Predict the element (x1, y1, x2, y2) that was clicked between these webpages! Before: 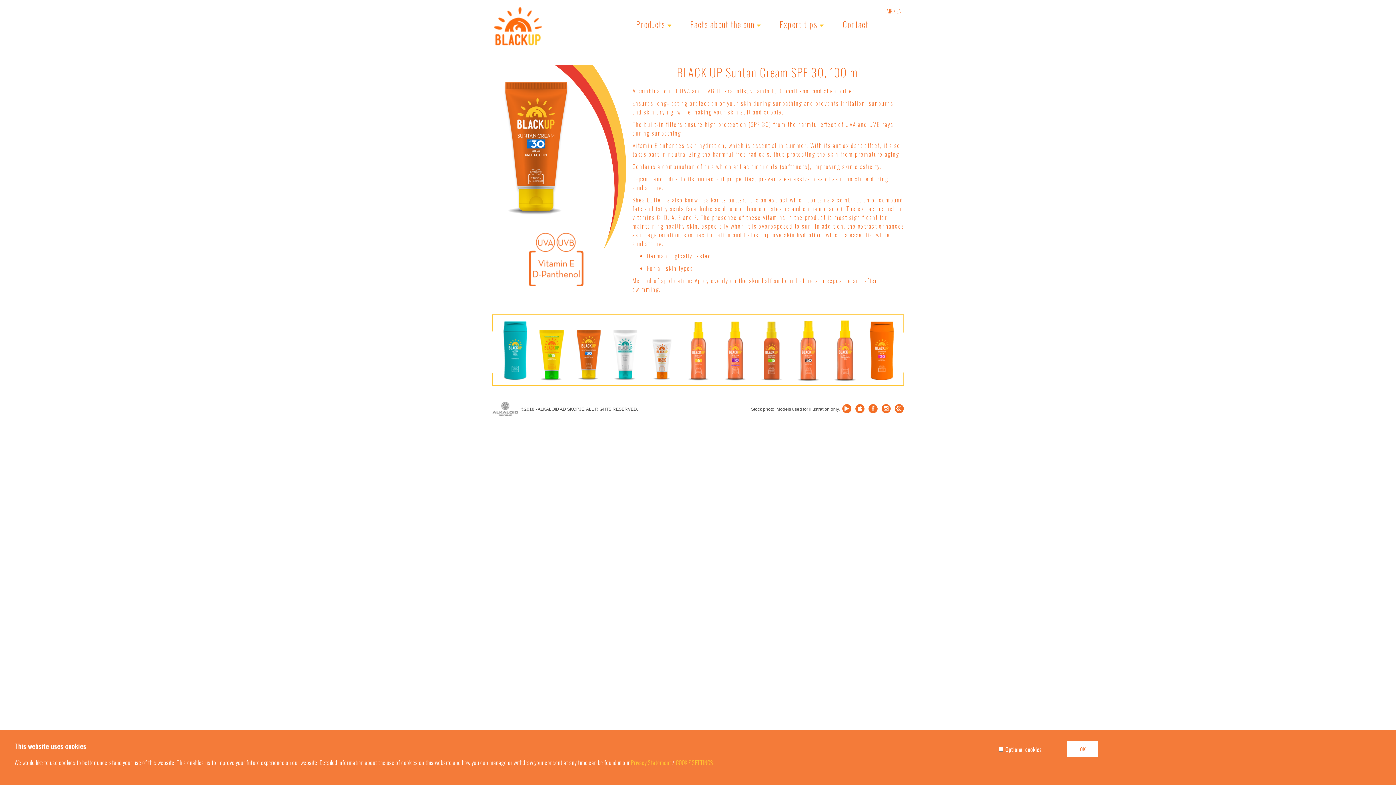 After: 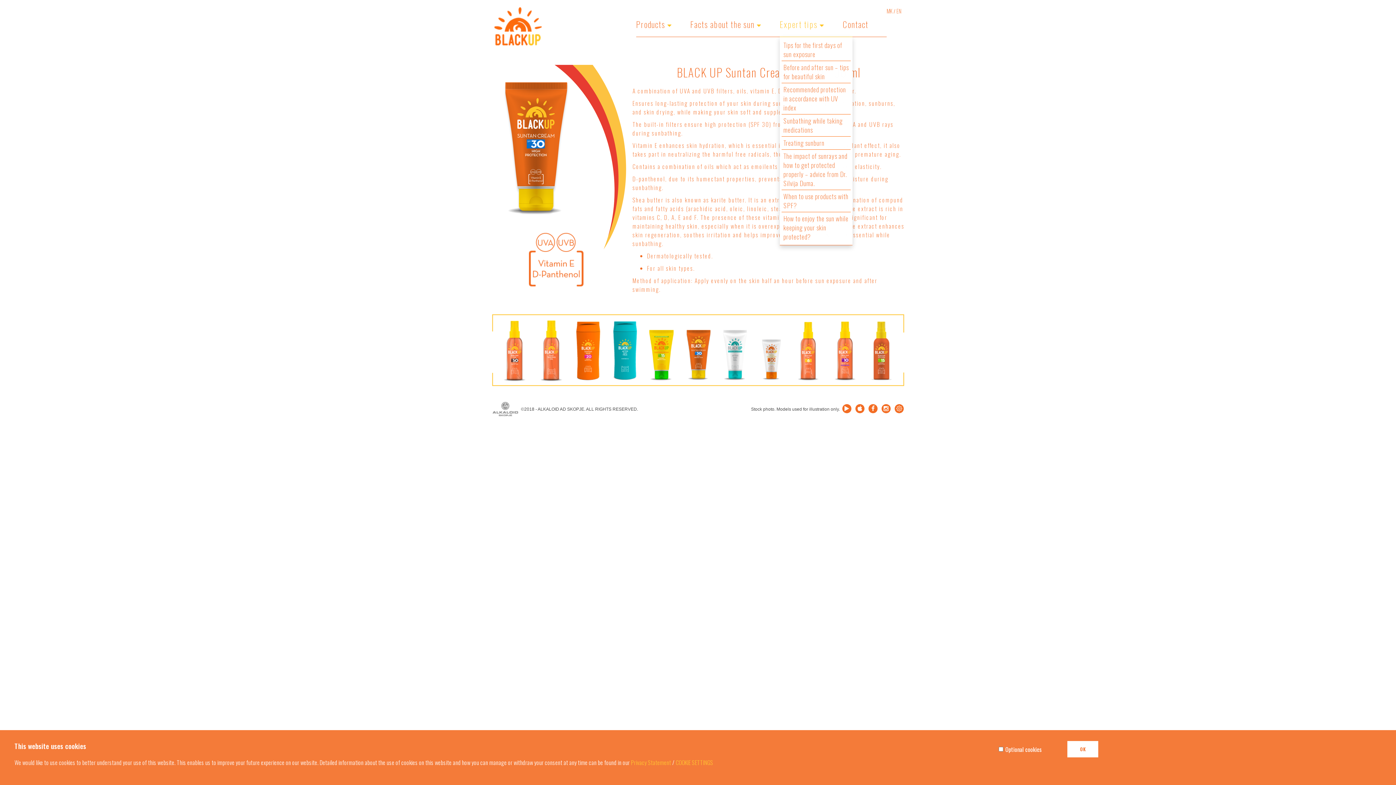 Action: bbox: (780, 7, 842, 36) label: Expert tips 